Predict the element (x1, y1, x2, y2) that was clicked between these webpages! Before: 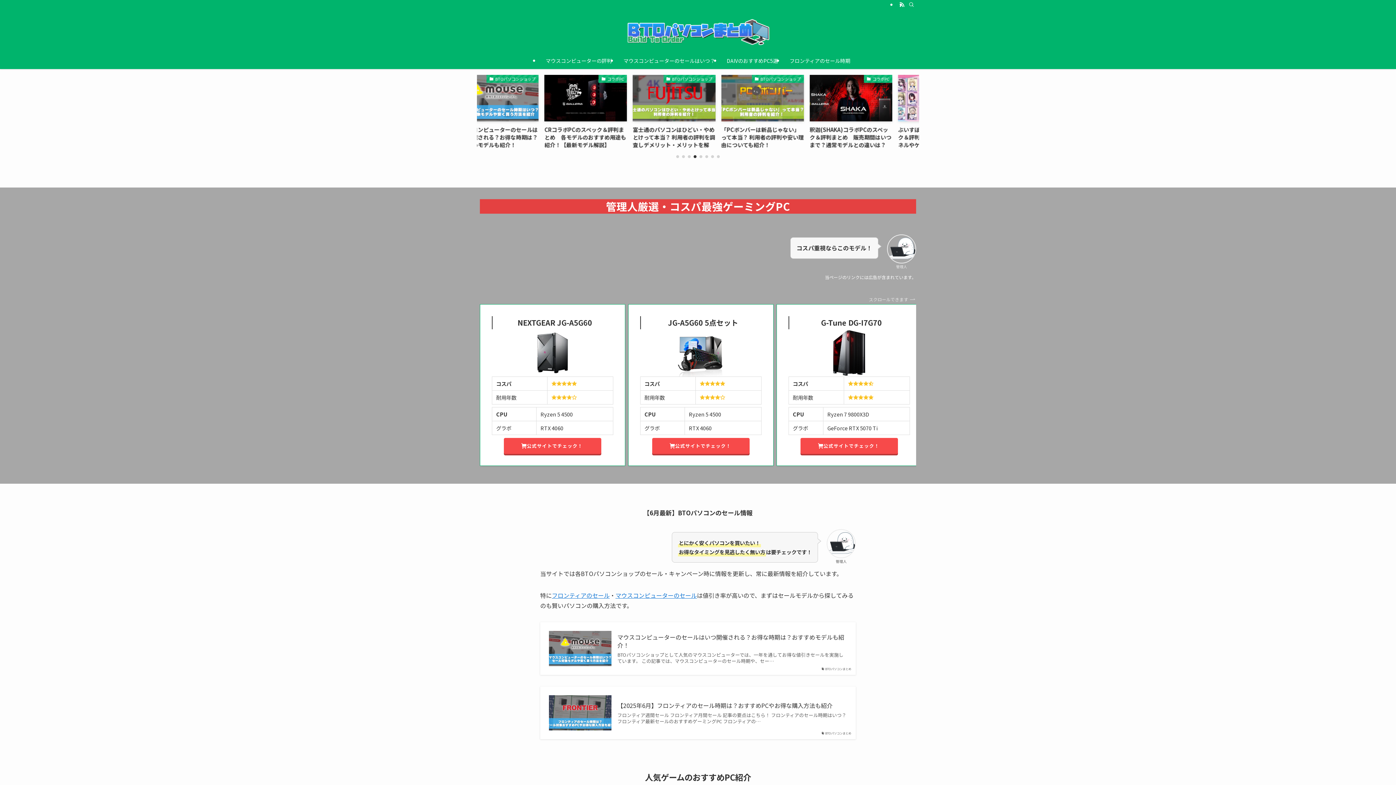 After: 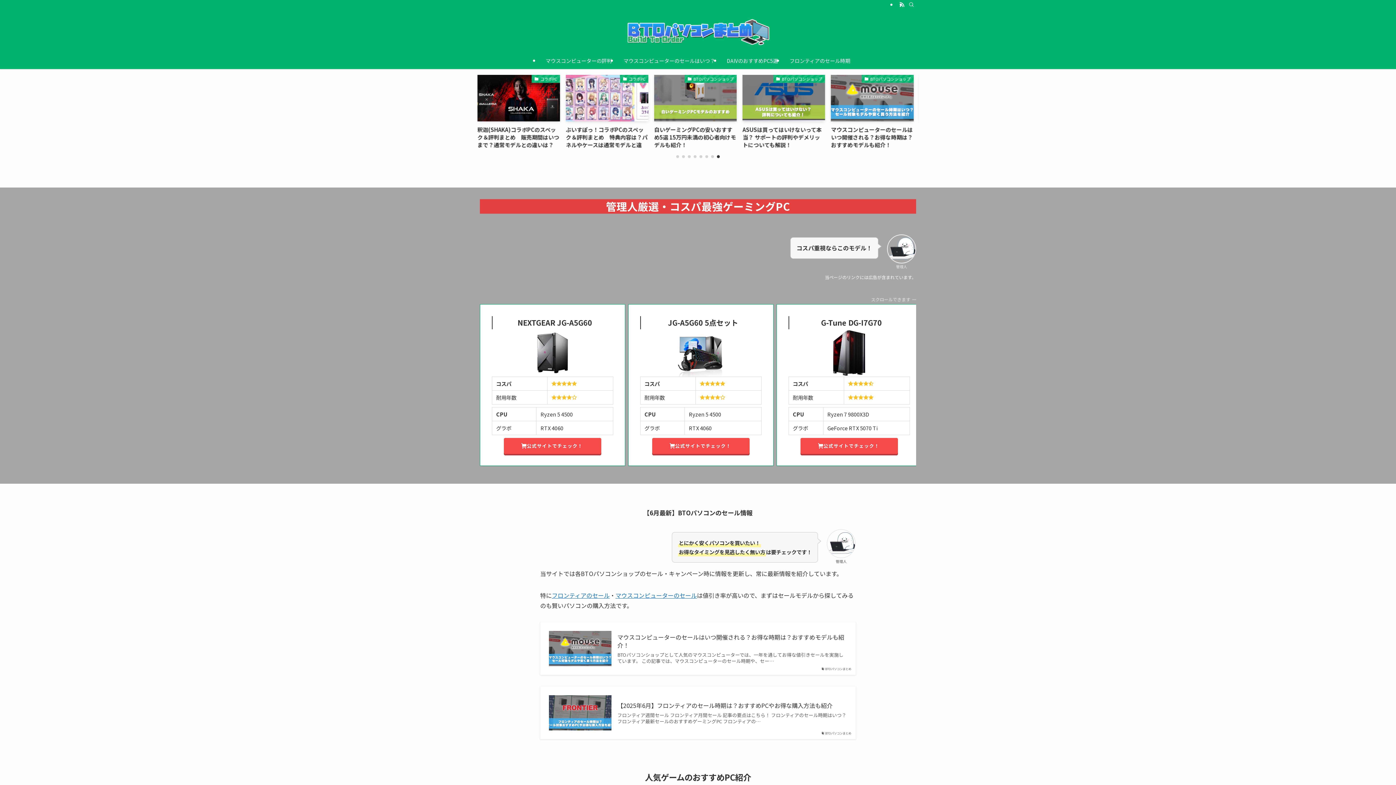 Action: bbox: (552, 591, 609, 600) label: フロンティアのセール